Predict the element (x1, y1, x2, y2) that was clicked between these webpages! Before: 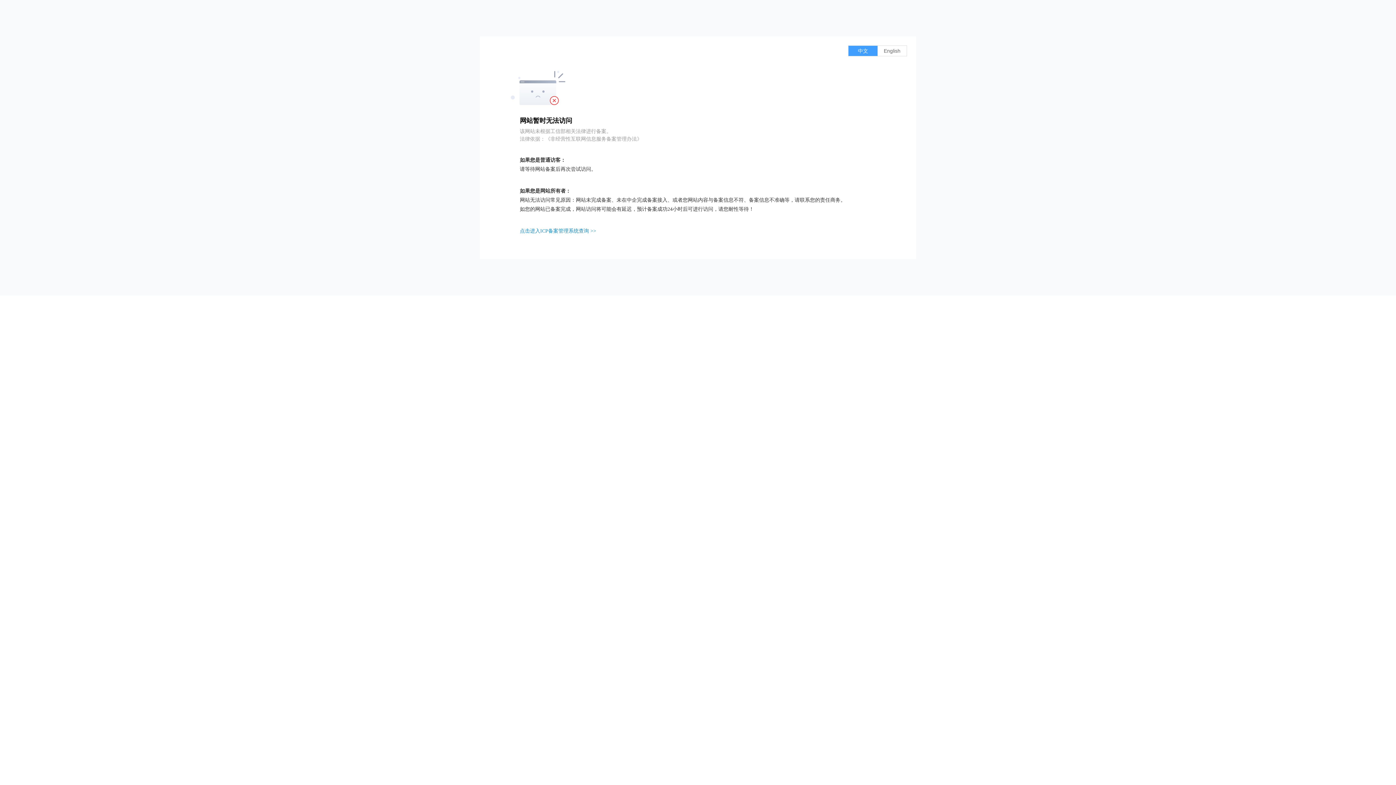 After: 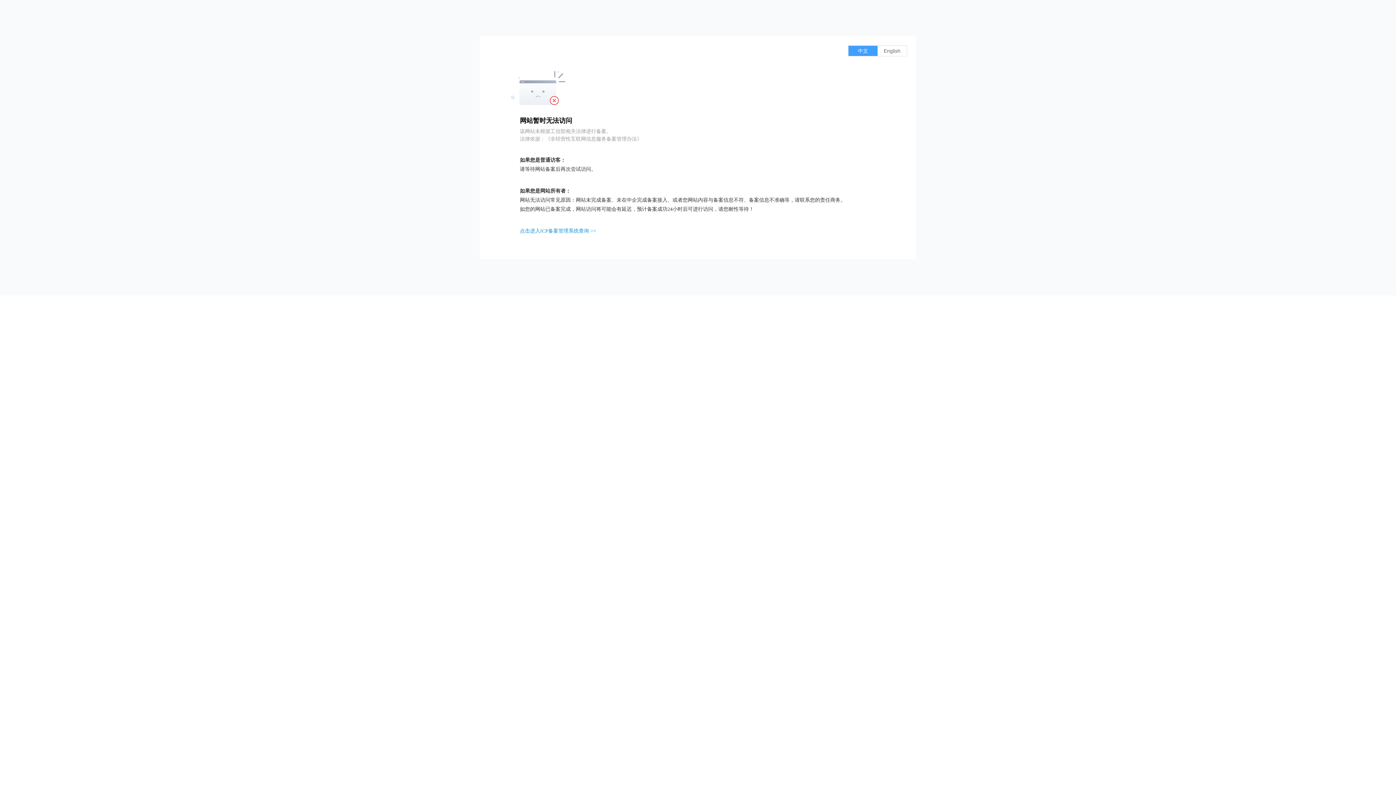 Action: label: 点击进入ICP备案管理系统查询 >> bbox: (520, 228, 596, 233)